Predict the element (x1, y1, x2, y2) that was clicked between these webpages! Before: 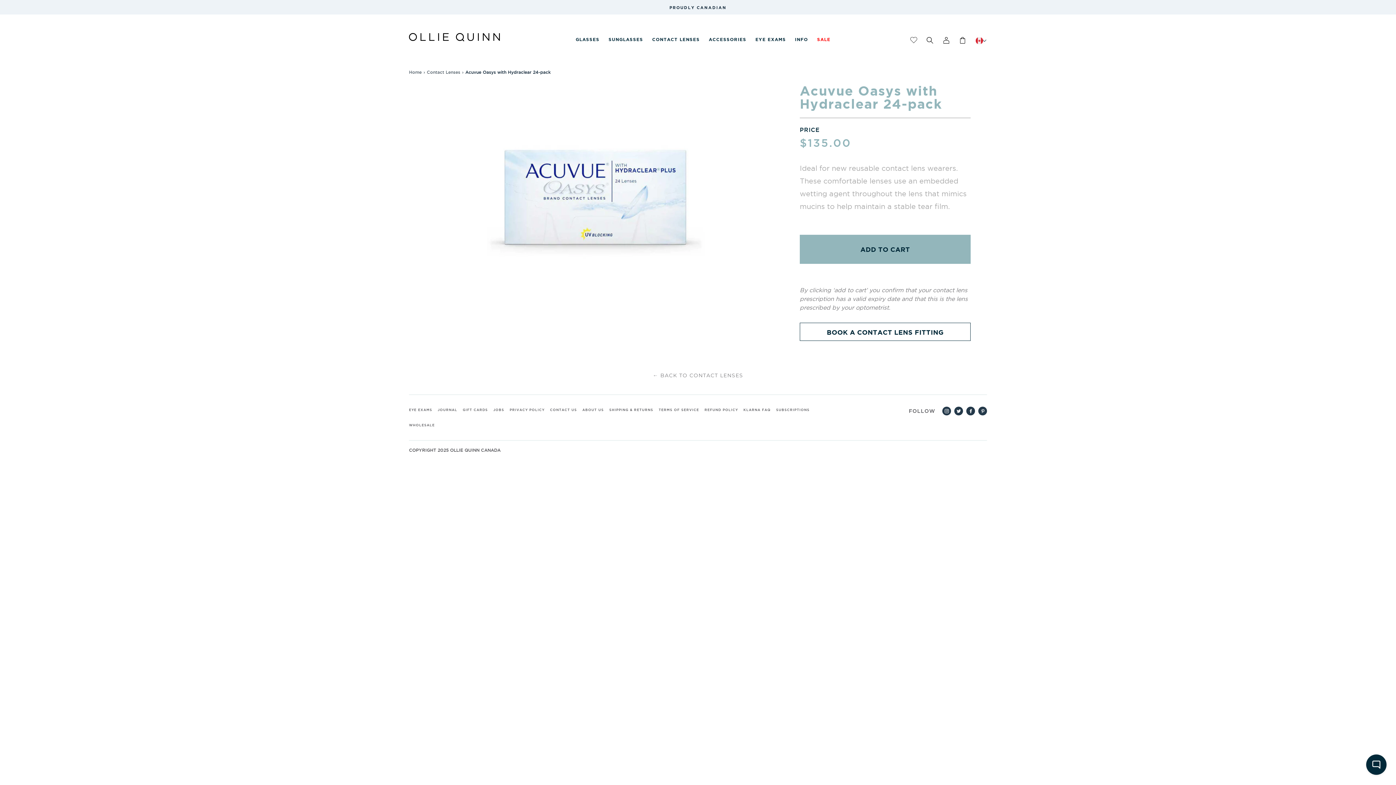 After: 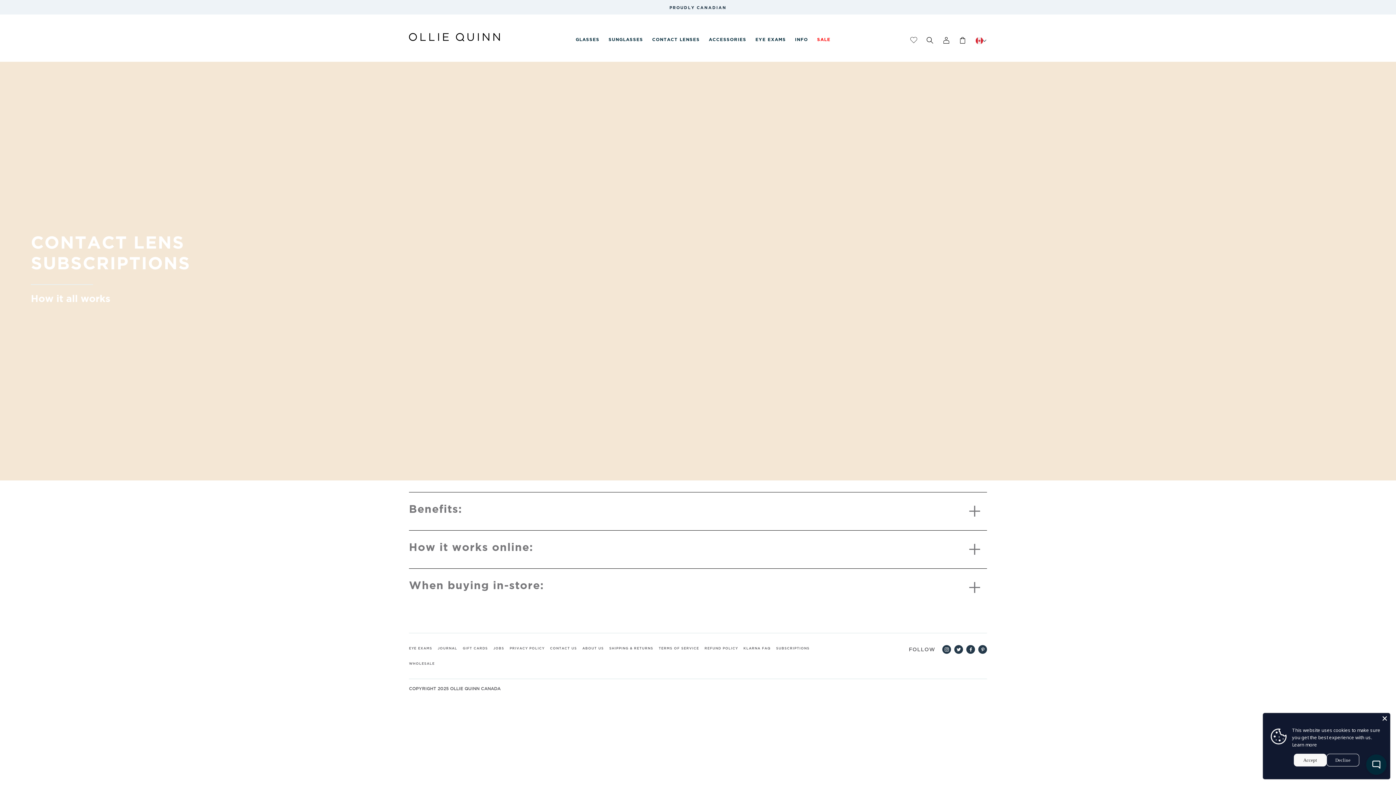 Action: bbox: (776, 402, 813, 417) label: SUBSCRIPTIONS